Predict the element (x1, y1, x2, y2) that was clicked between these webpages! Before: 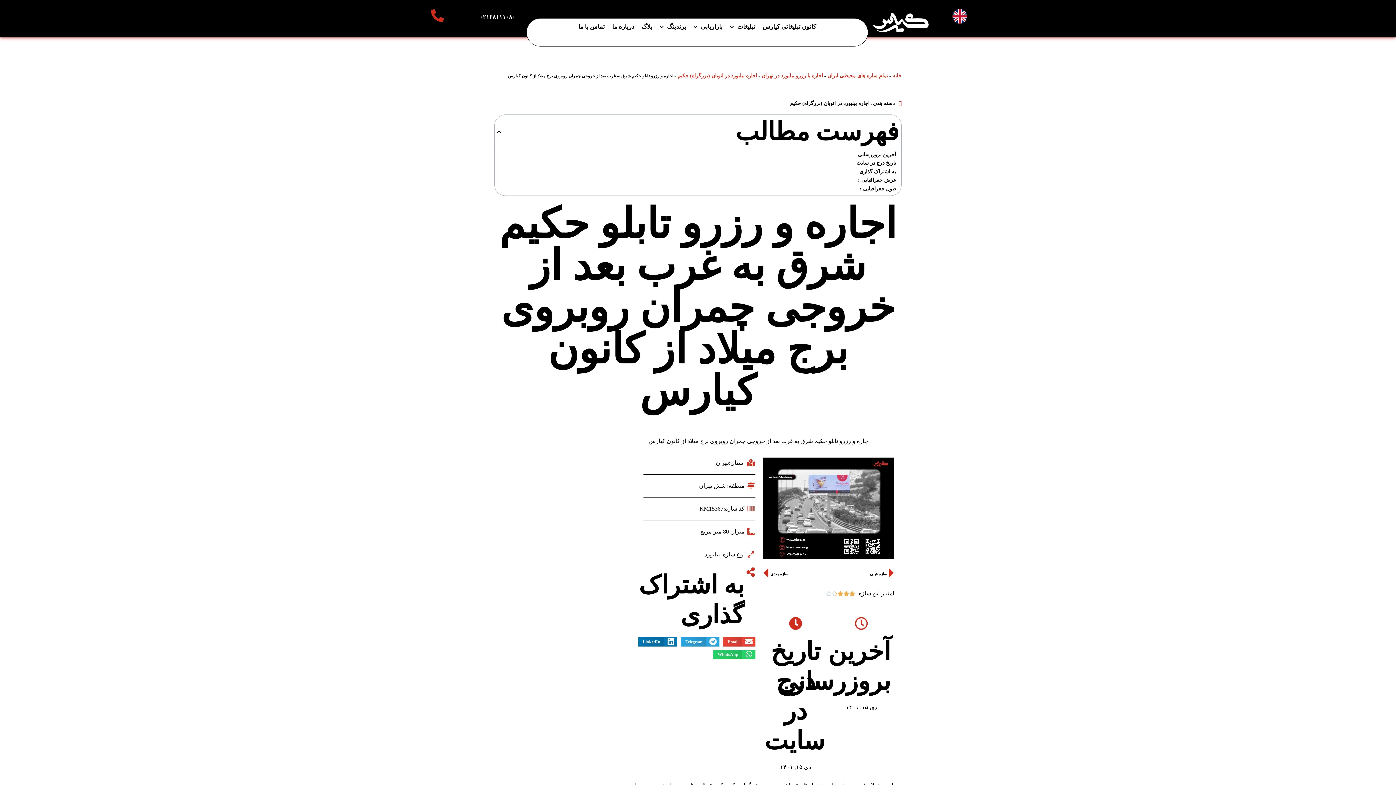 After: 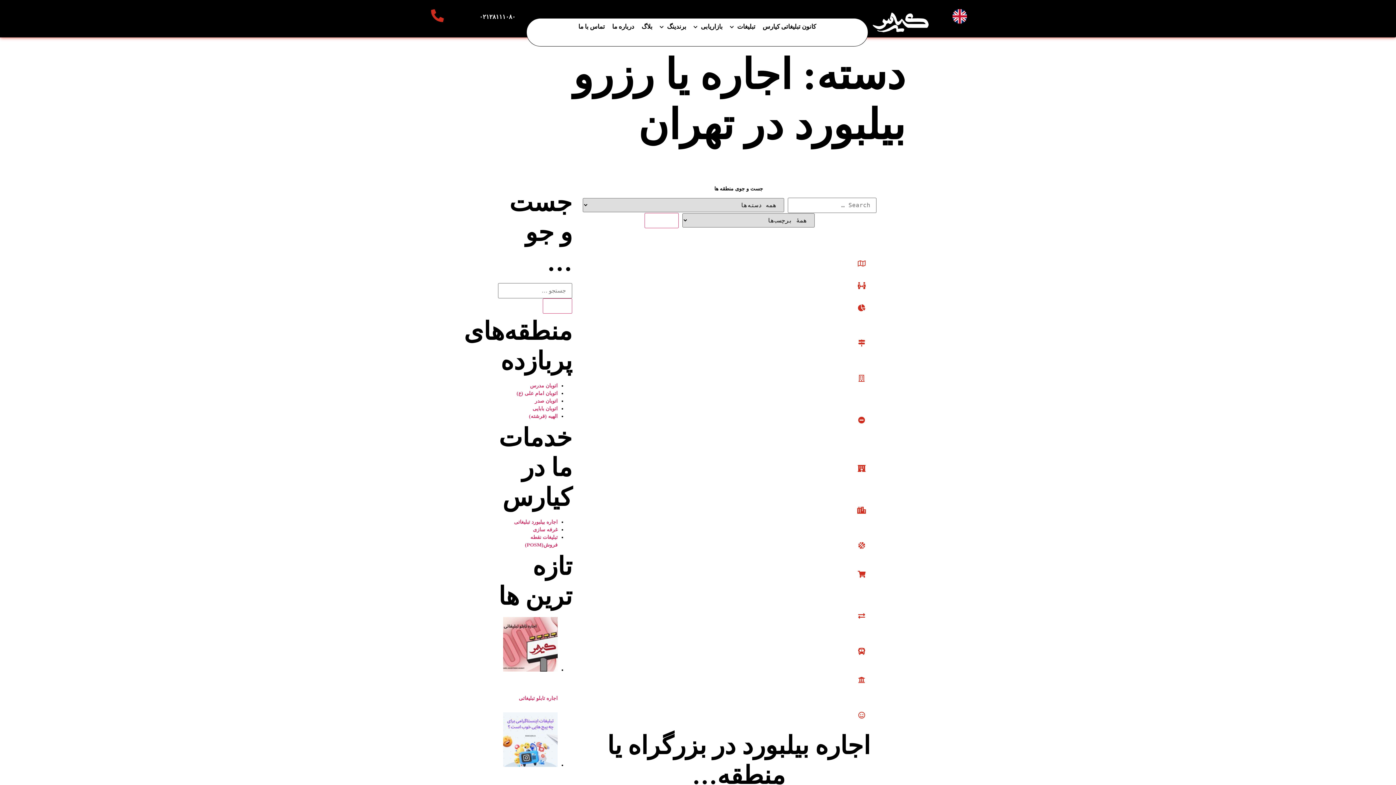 Action: bbox: (759, 72, 821, 78) label: اجاره یا رزرو بیلبورد در تهران